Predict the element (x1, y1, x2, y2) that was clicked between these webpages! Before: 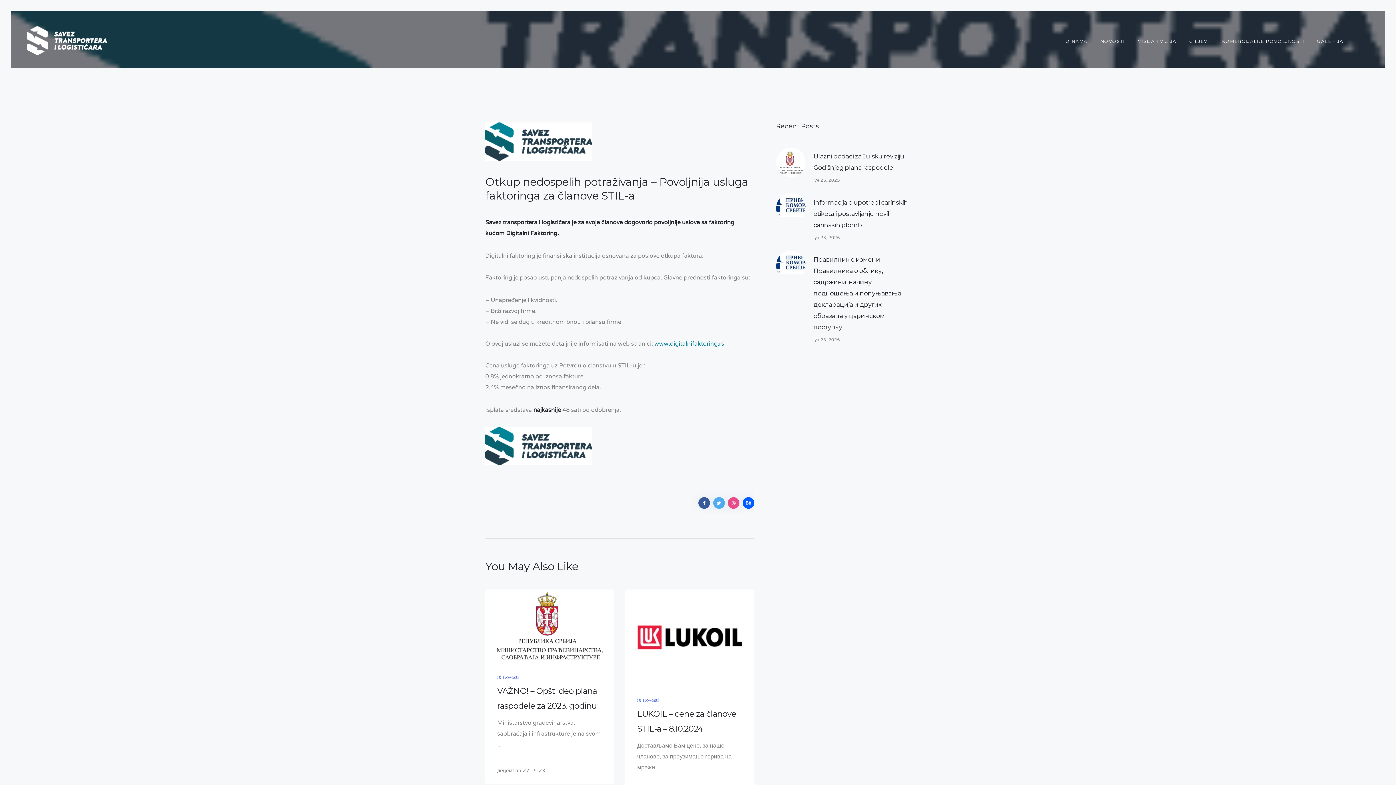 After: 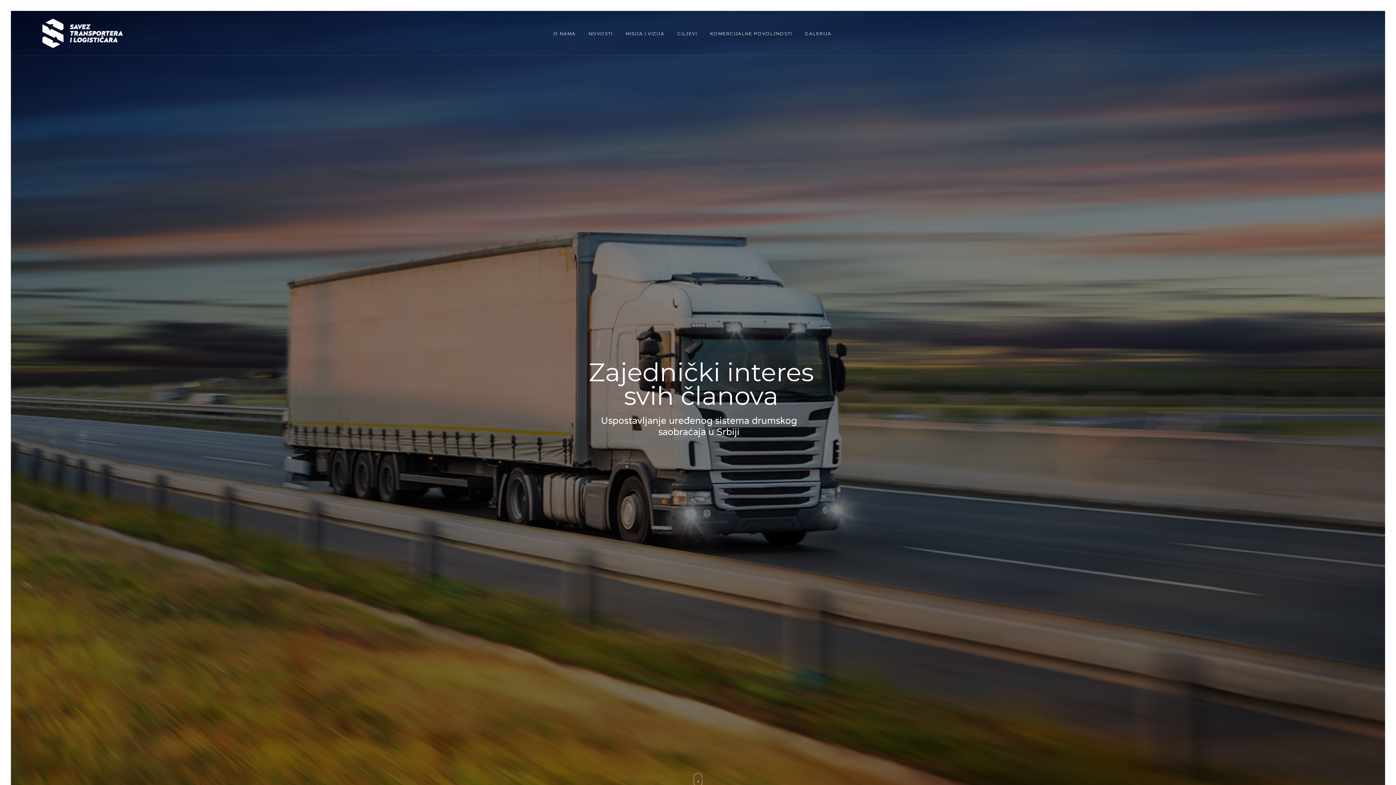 Action: bbox: (26, 26, 107, 32)